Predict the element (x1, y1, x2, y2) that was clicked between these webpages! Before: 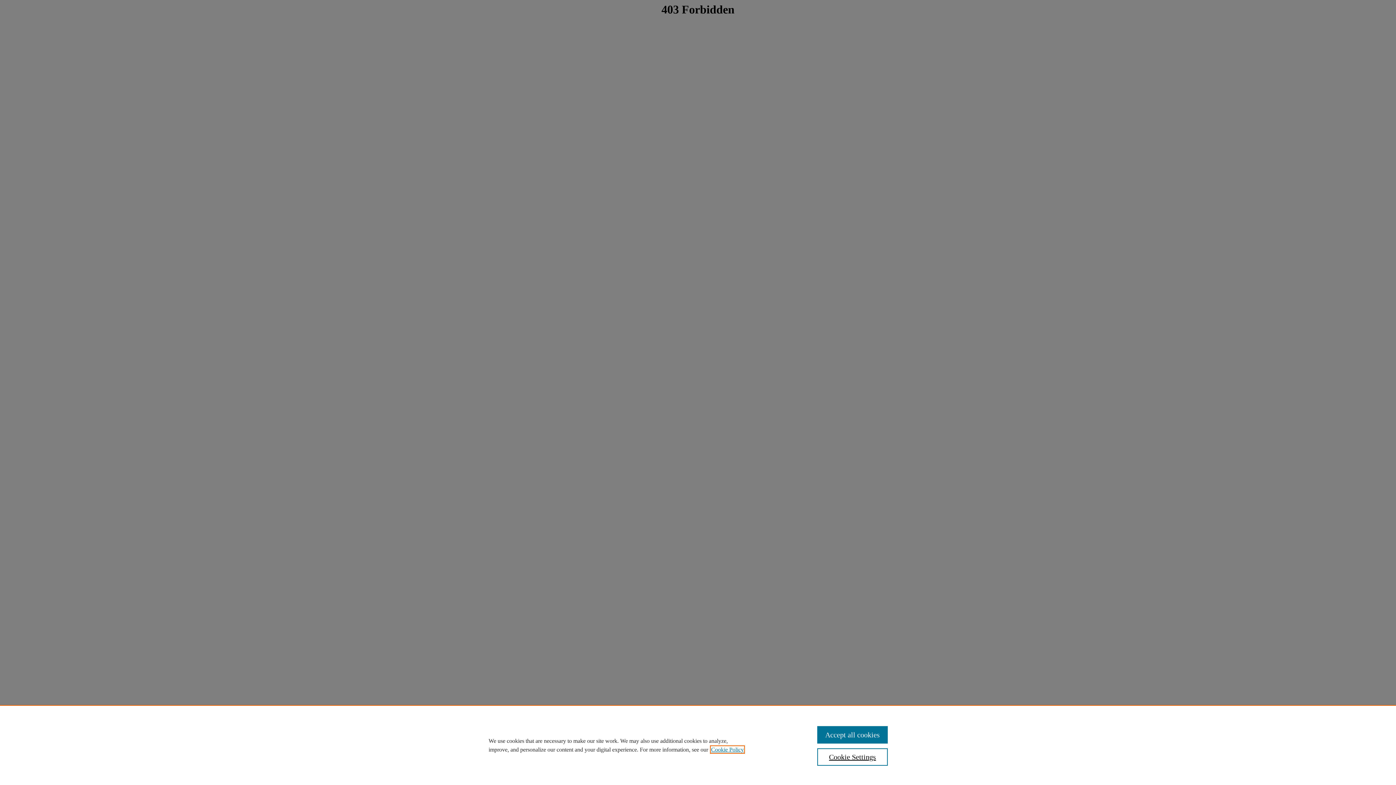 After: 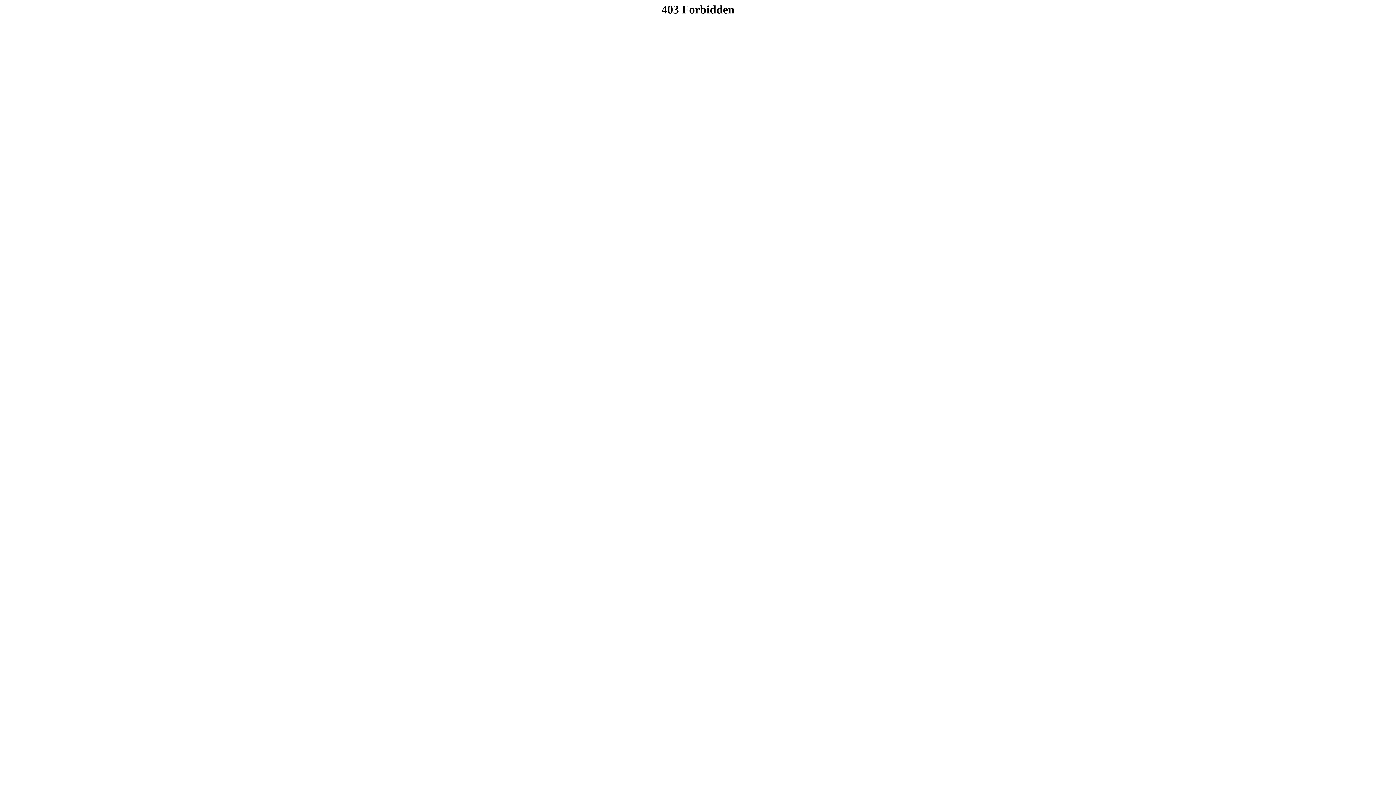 Action: label: Accept all cookies bbox: (817, 726, 887, 744)